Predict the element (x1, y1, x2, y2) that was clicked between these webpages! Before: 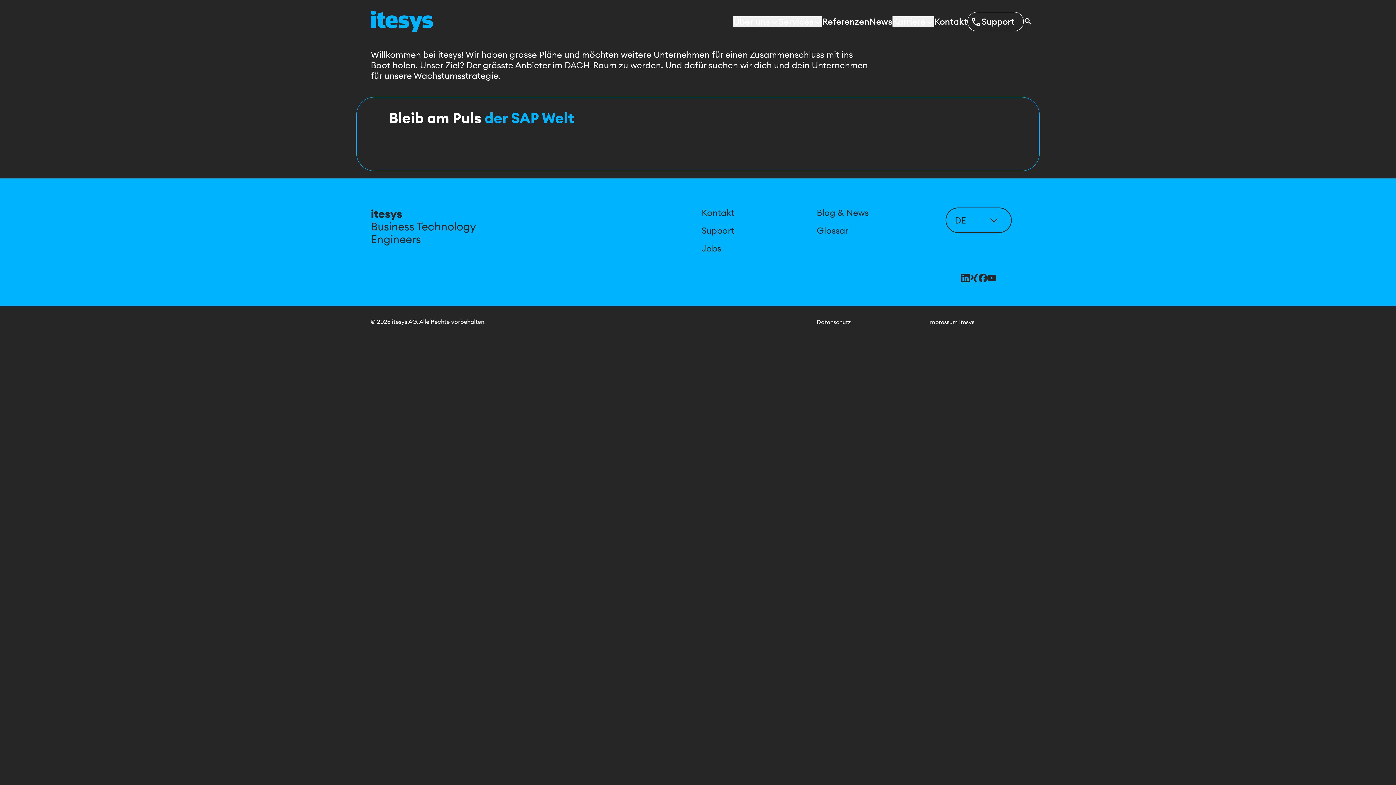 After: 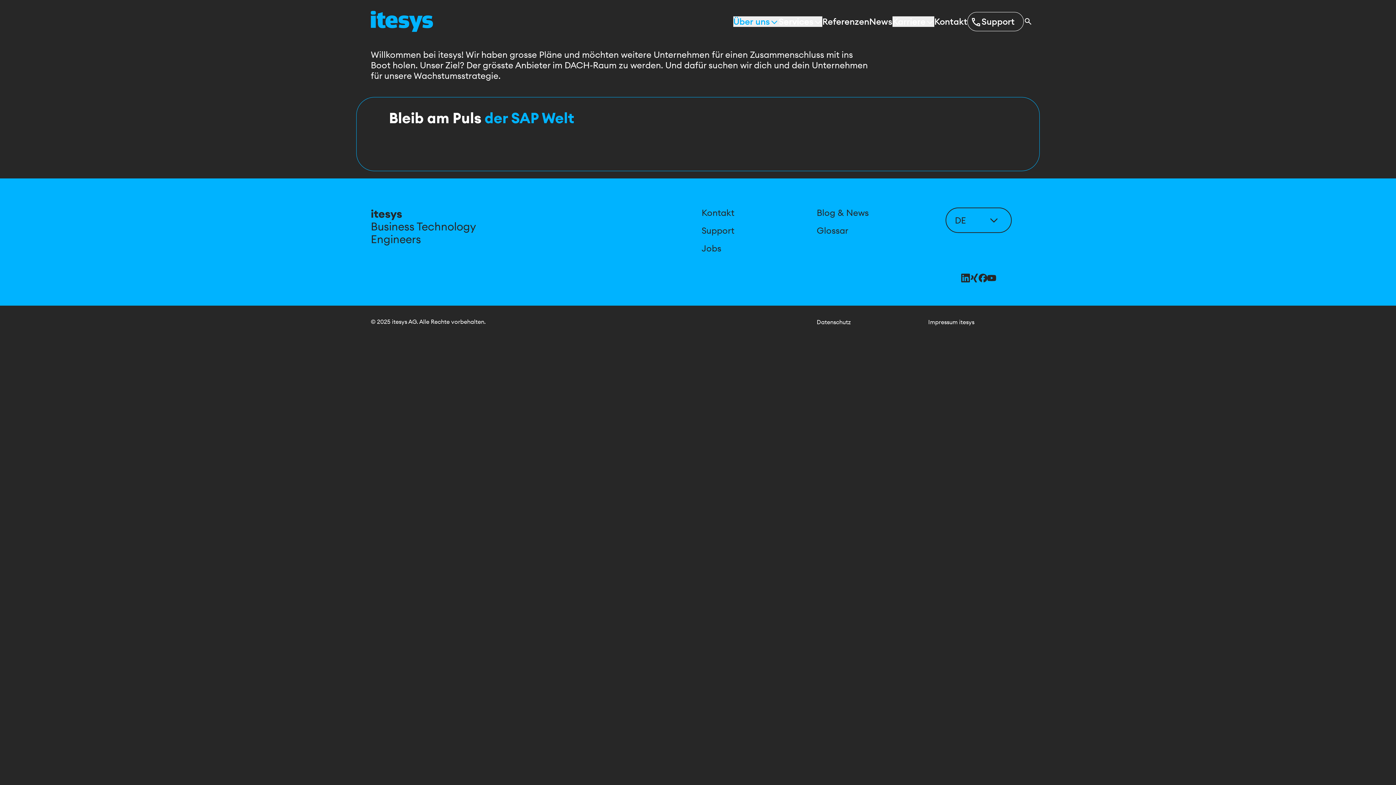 Action: bbox: (733, 16, 778, 26) label: Über uns